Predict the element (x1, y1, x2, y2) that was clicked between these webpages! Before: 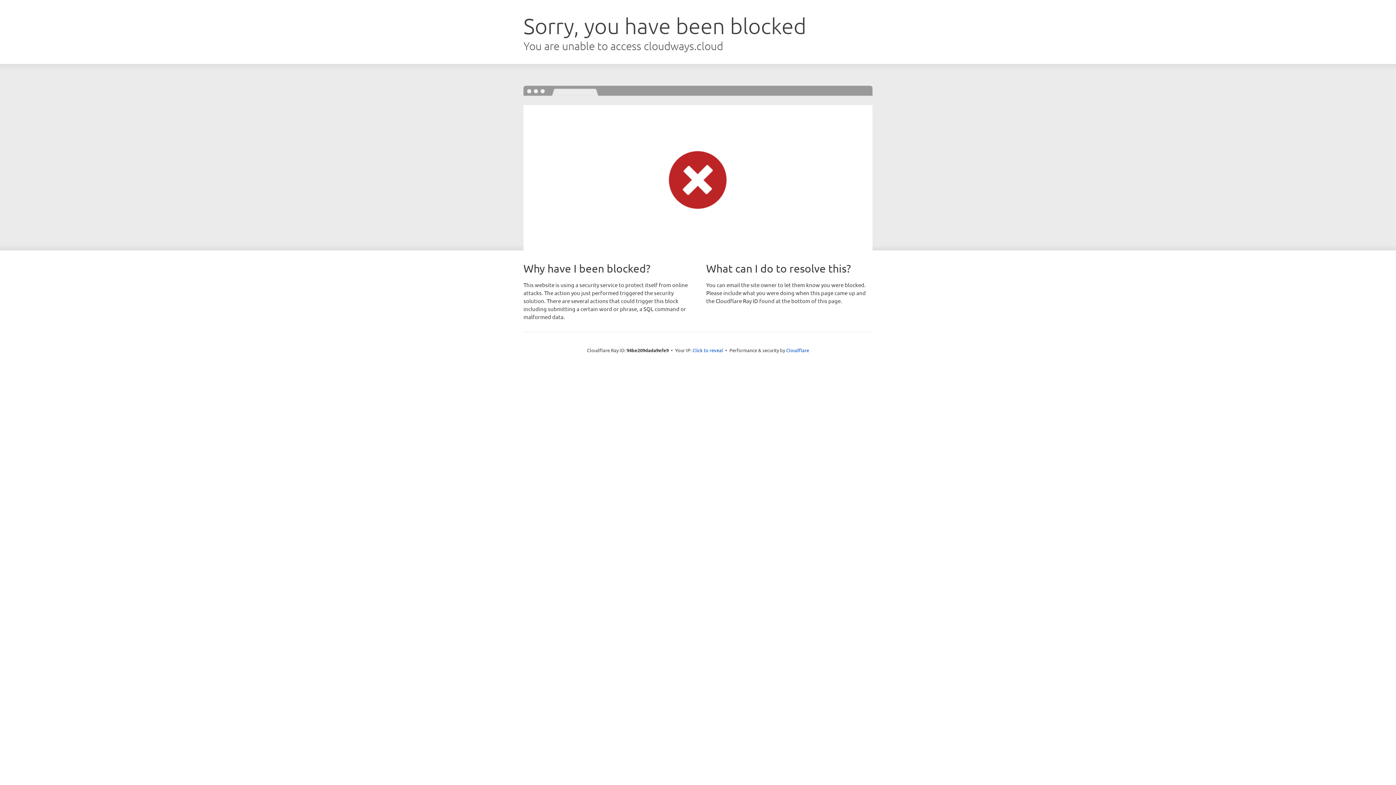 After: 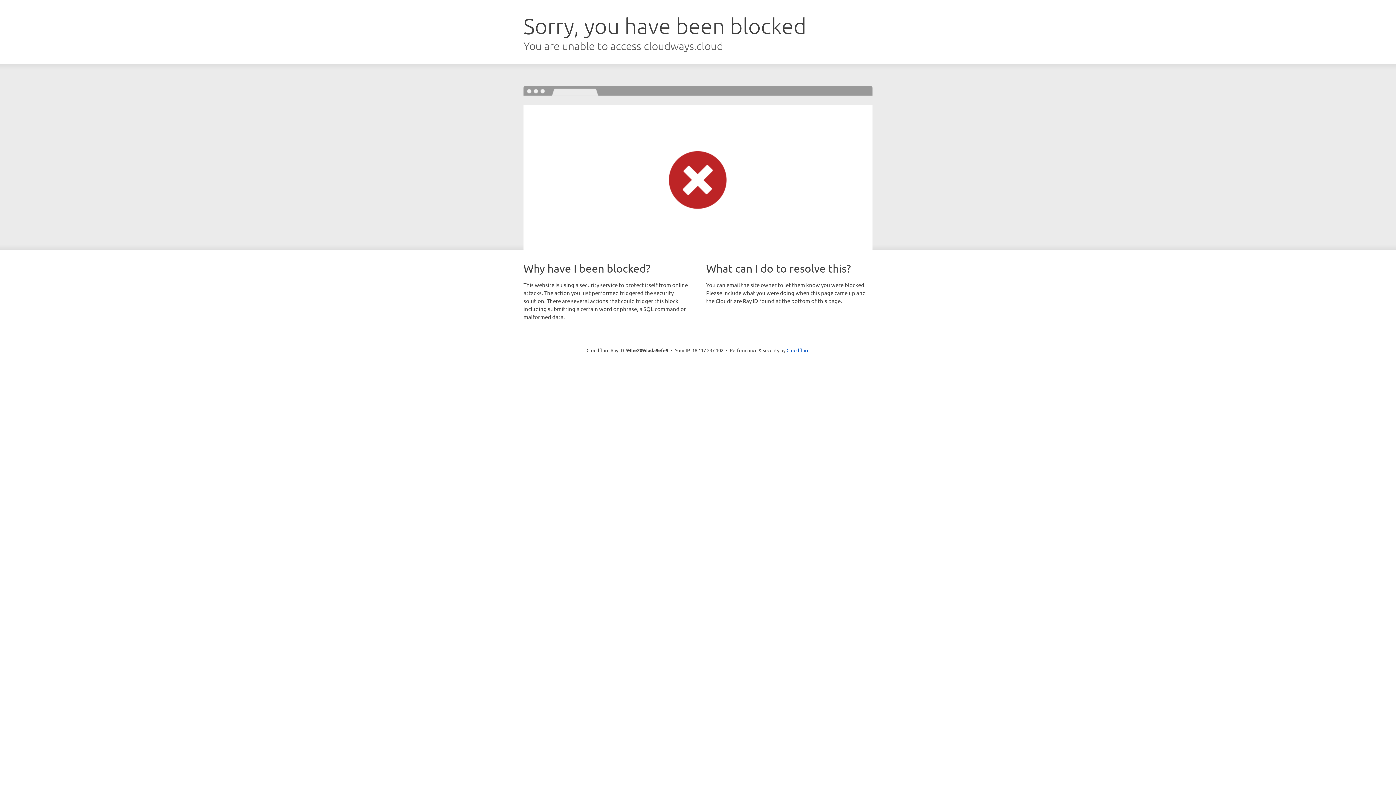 Action: bbox: (692, 346, 723, 353) label: Click to reveal